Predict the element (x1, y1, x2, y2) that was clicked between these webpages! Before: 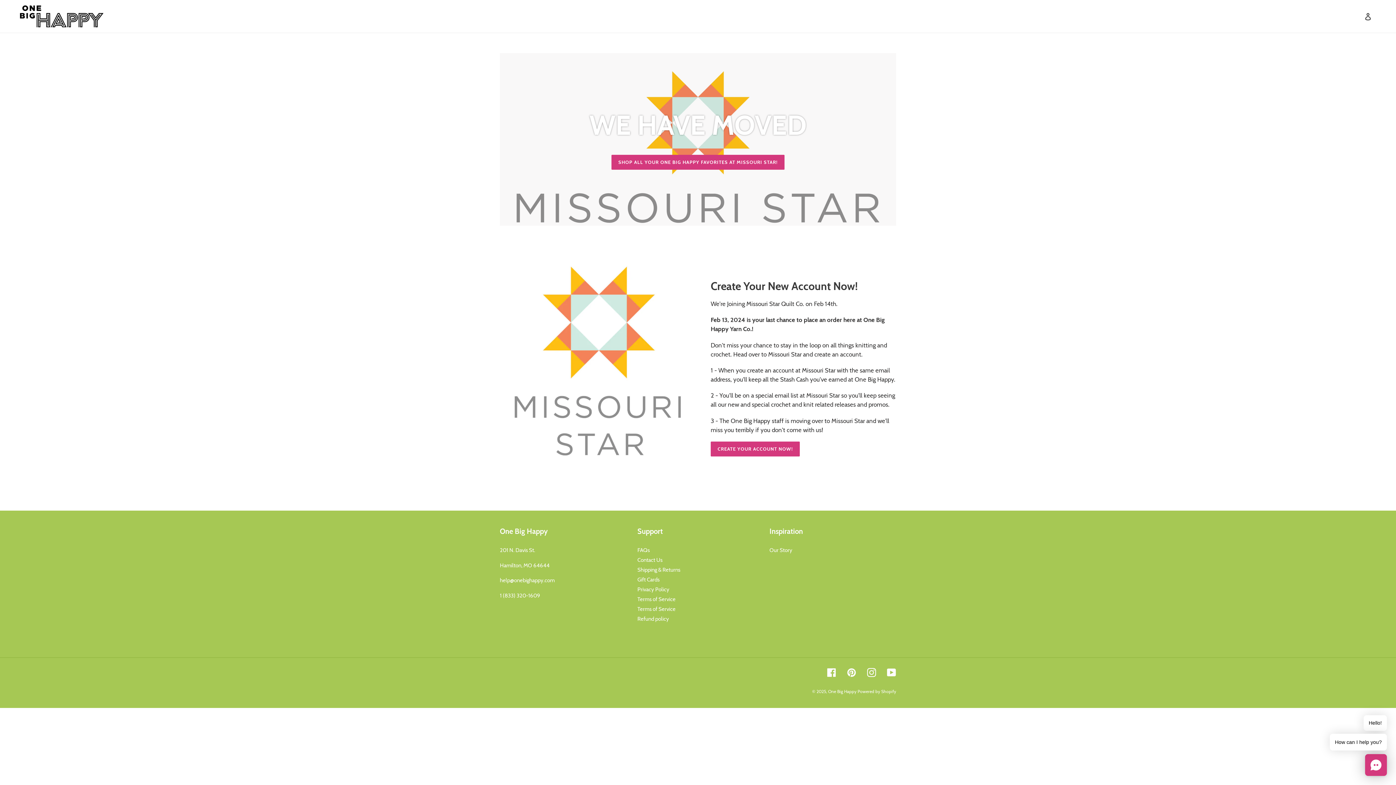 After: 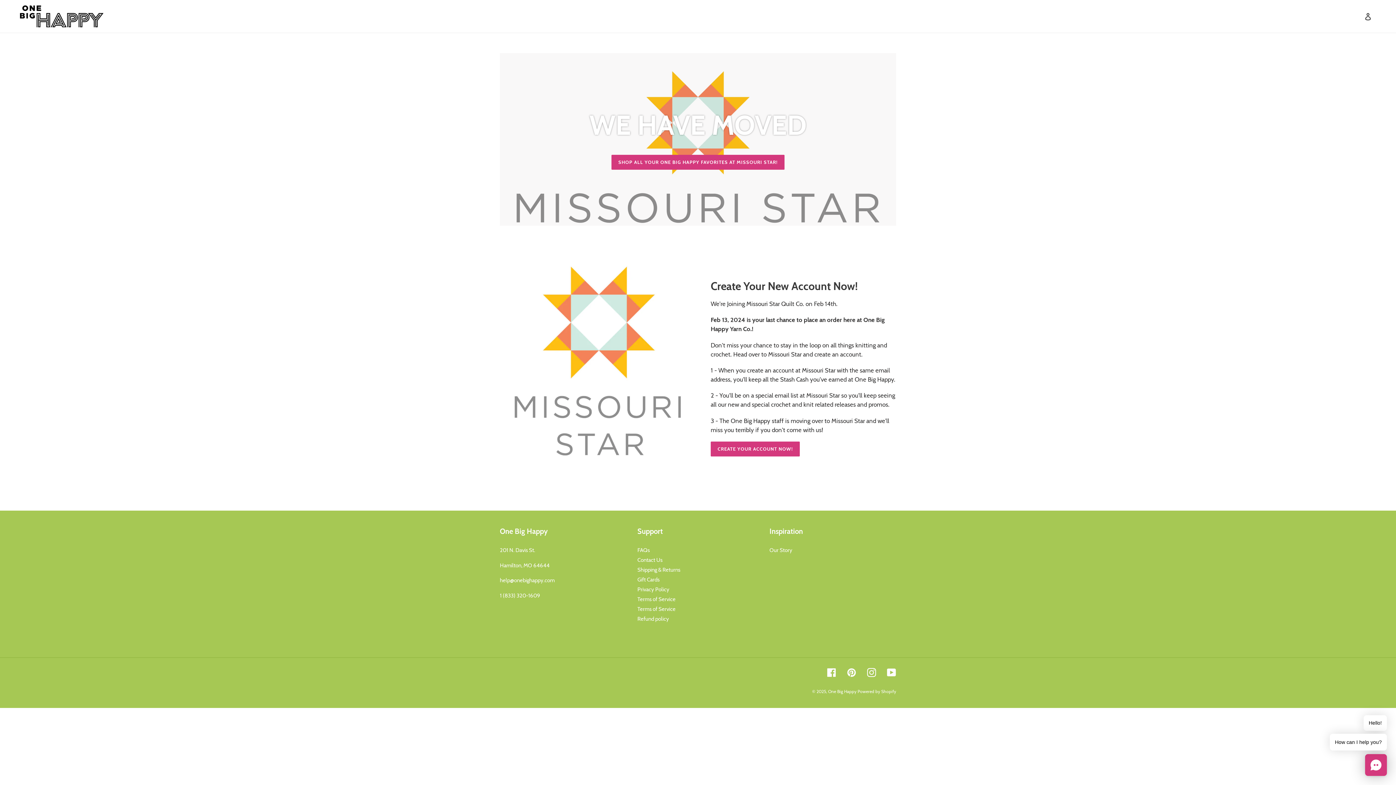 Action: bbox: (825, 667, 855, 672) label: One Big Happy